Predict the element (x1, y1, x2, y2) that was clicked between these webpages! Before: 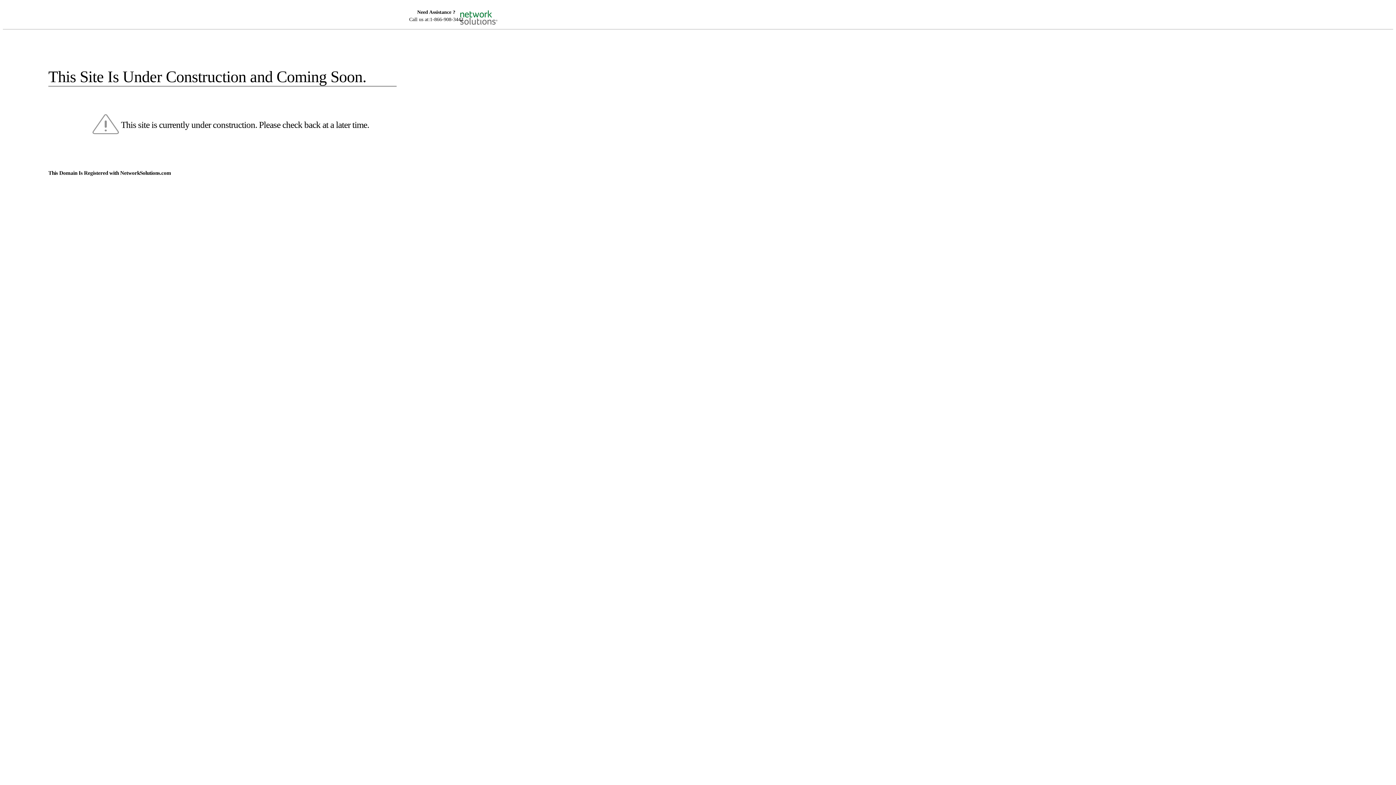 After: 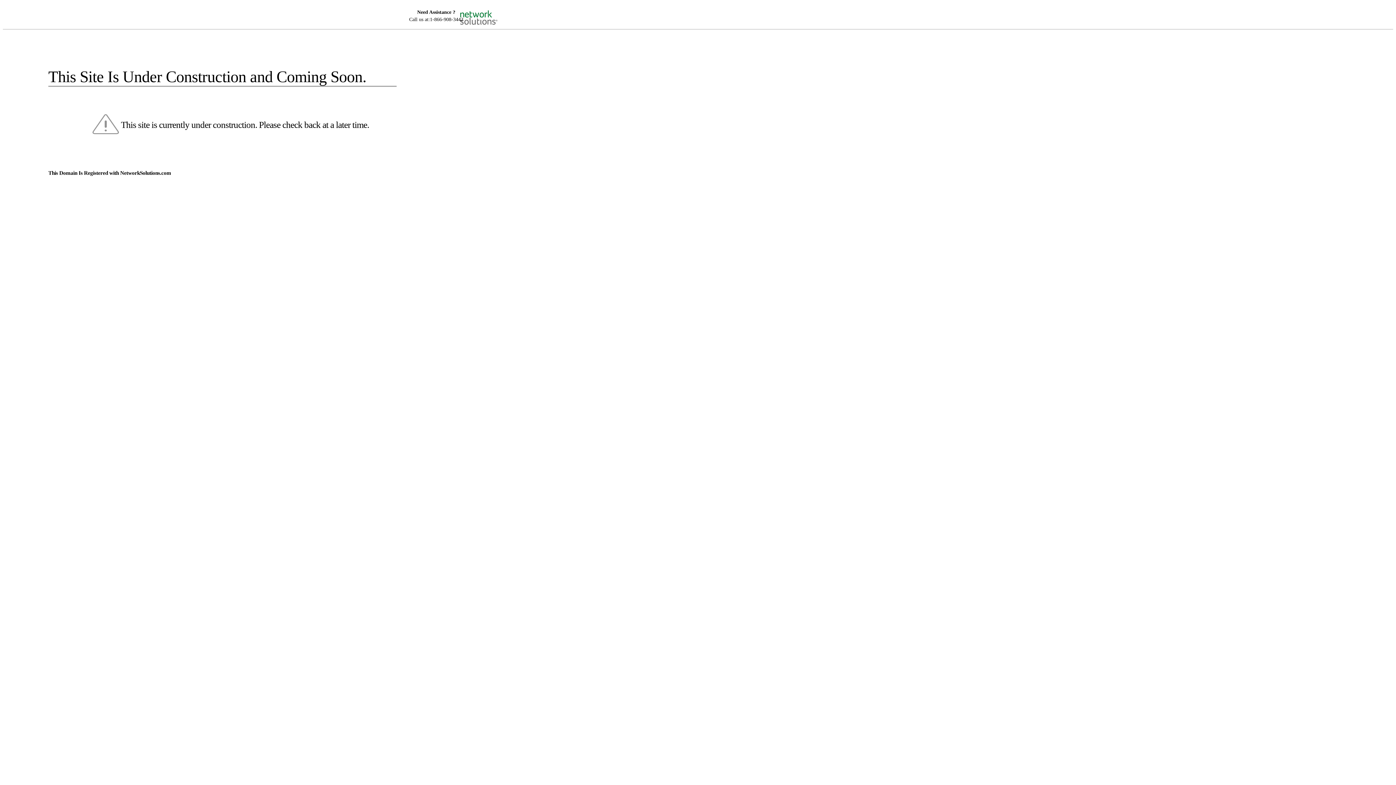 Action: bbox: (455, 5, 520, 16)